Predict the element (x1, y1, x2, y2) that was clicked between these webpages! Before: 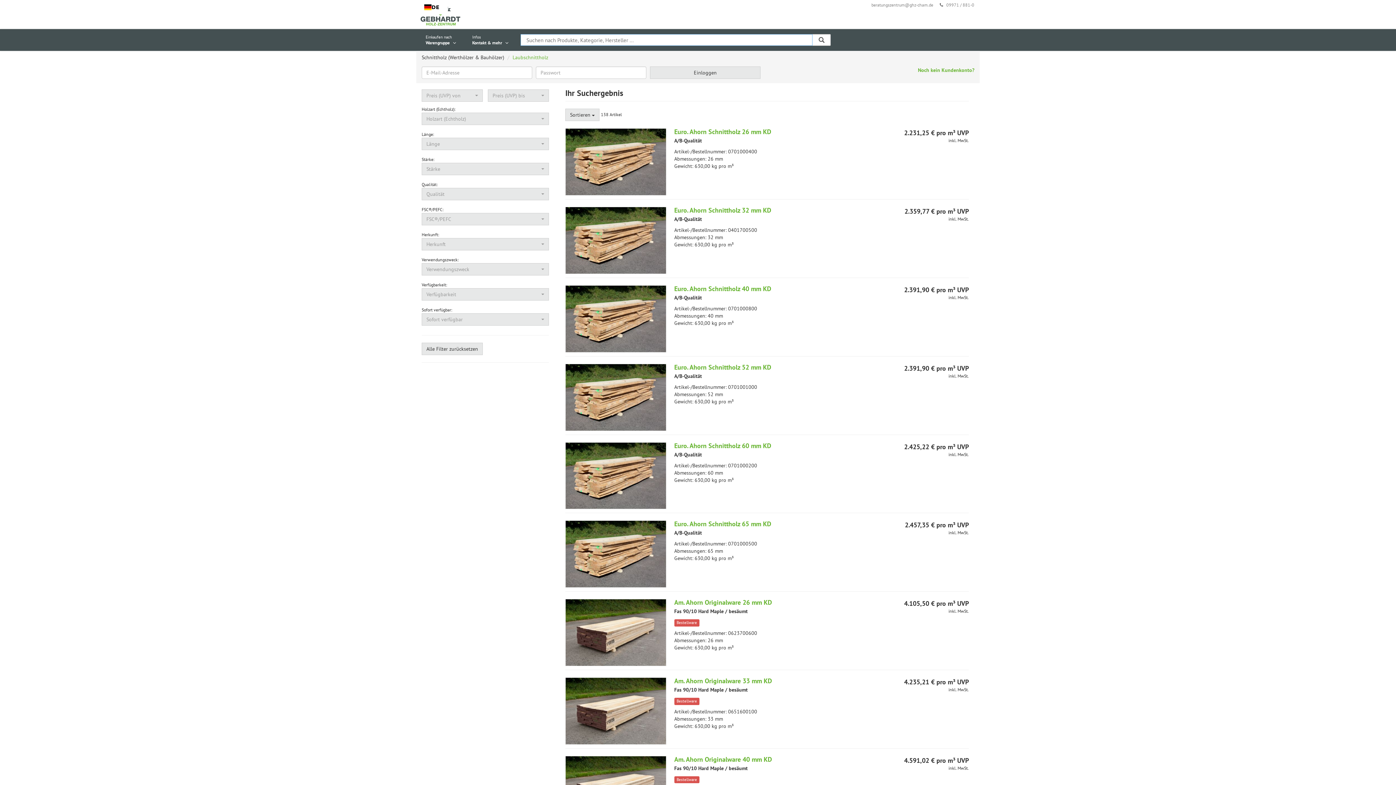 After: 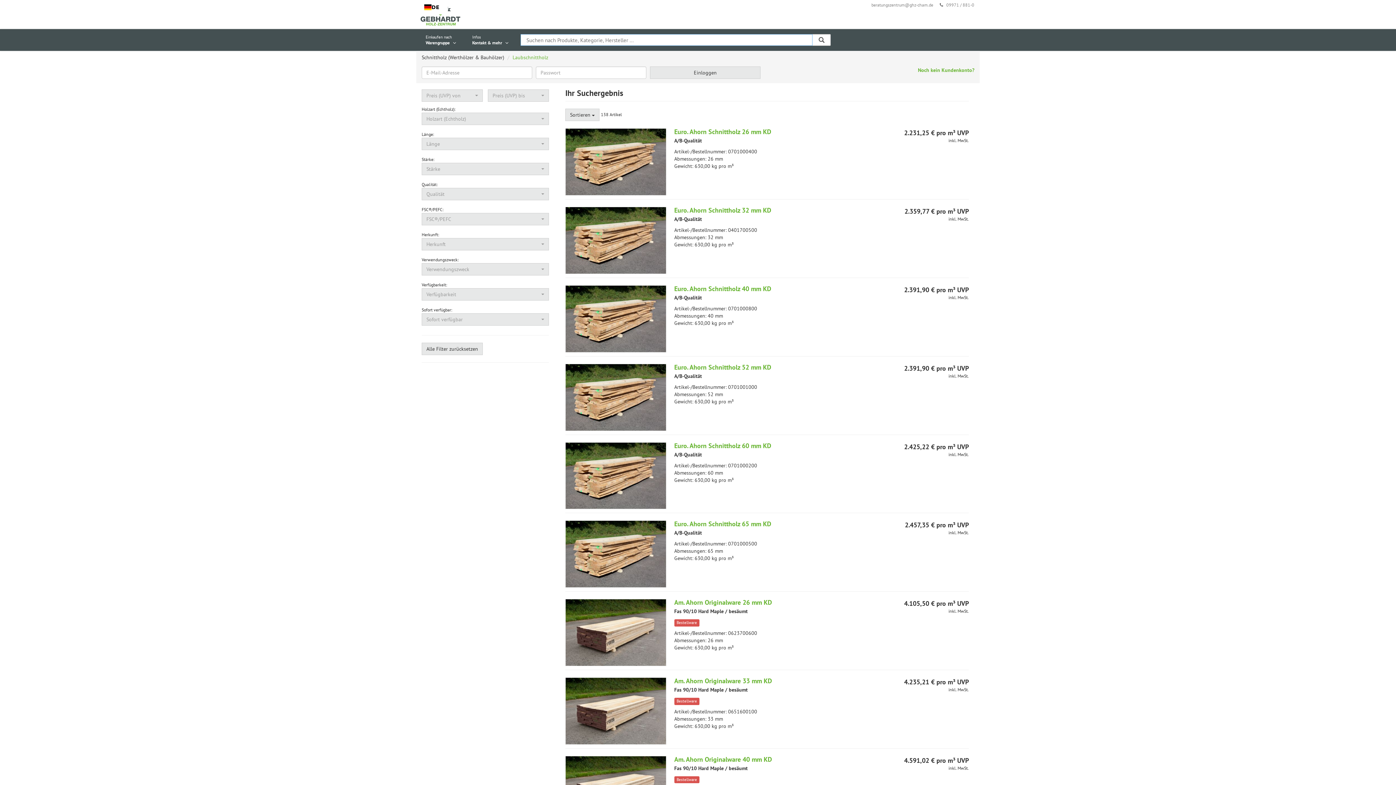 Action: bbox: (421, 342, 482, 355) label: Alle Filter zurücksetzen